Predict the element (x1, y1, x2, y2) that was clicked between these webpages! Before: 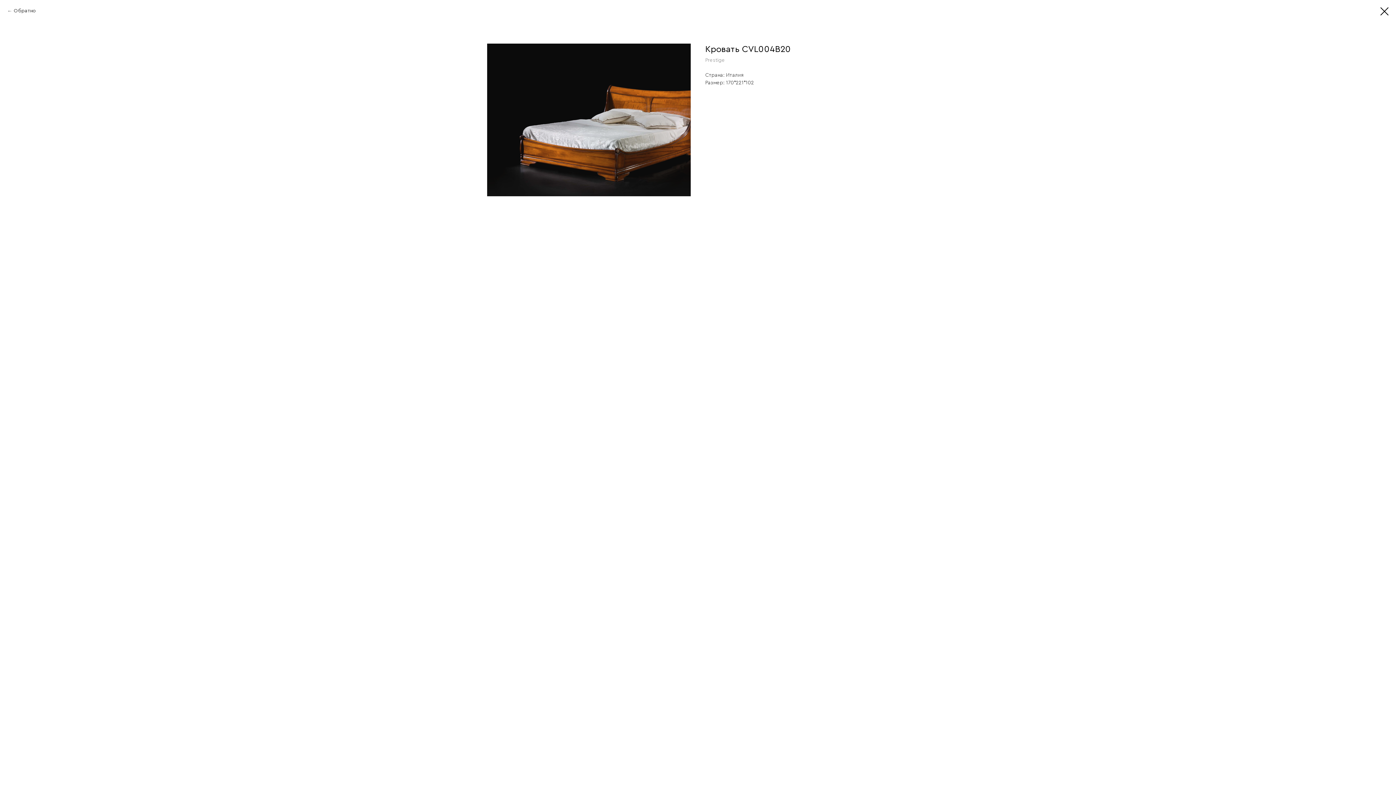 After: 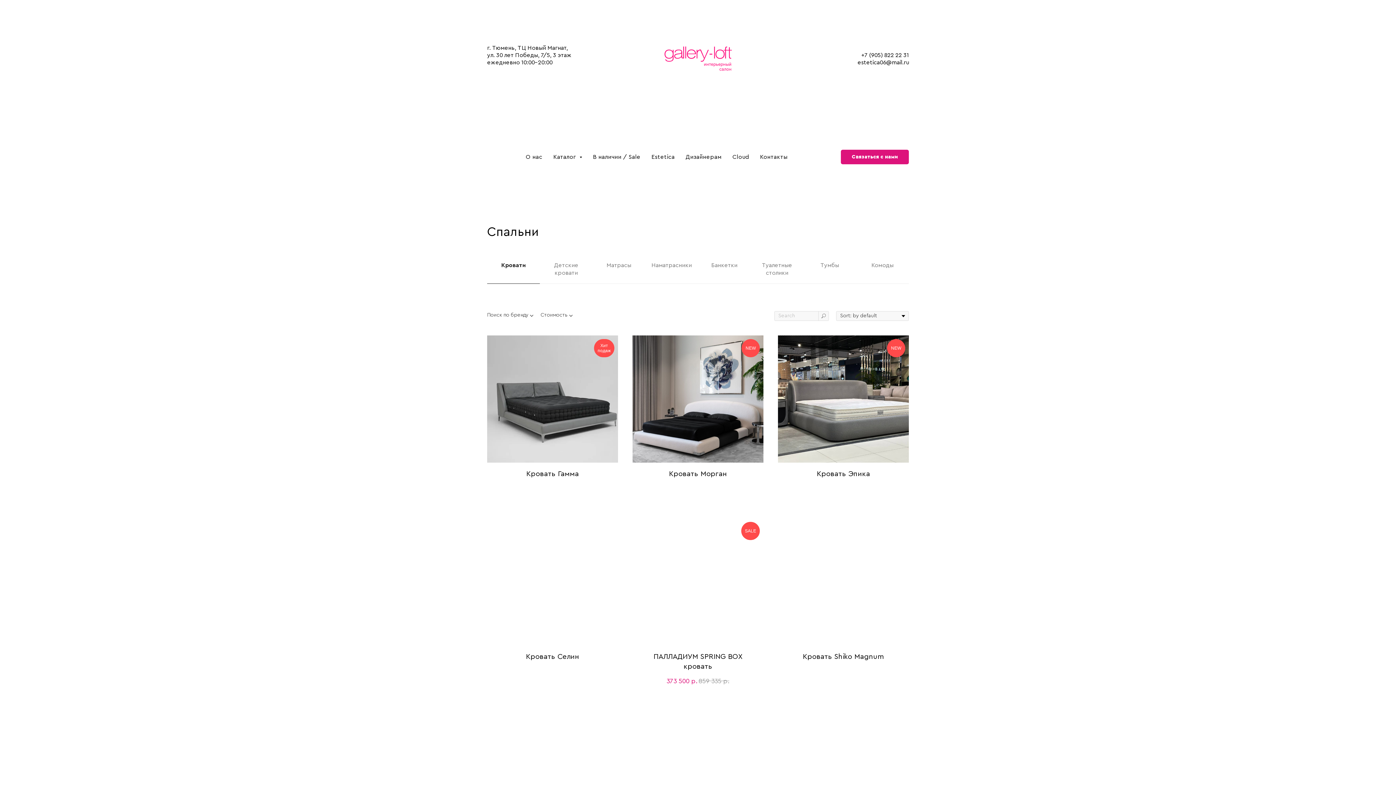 Action: label: Обратно bbox: (7, 7, 36, 14)